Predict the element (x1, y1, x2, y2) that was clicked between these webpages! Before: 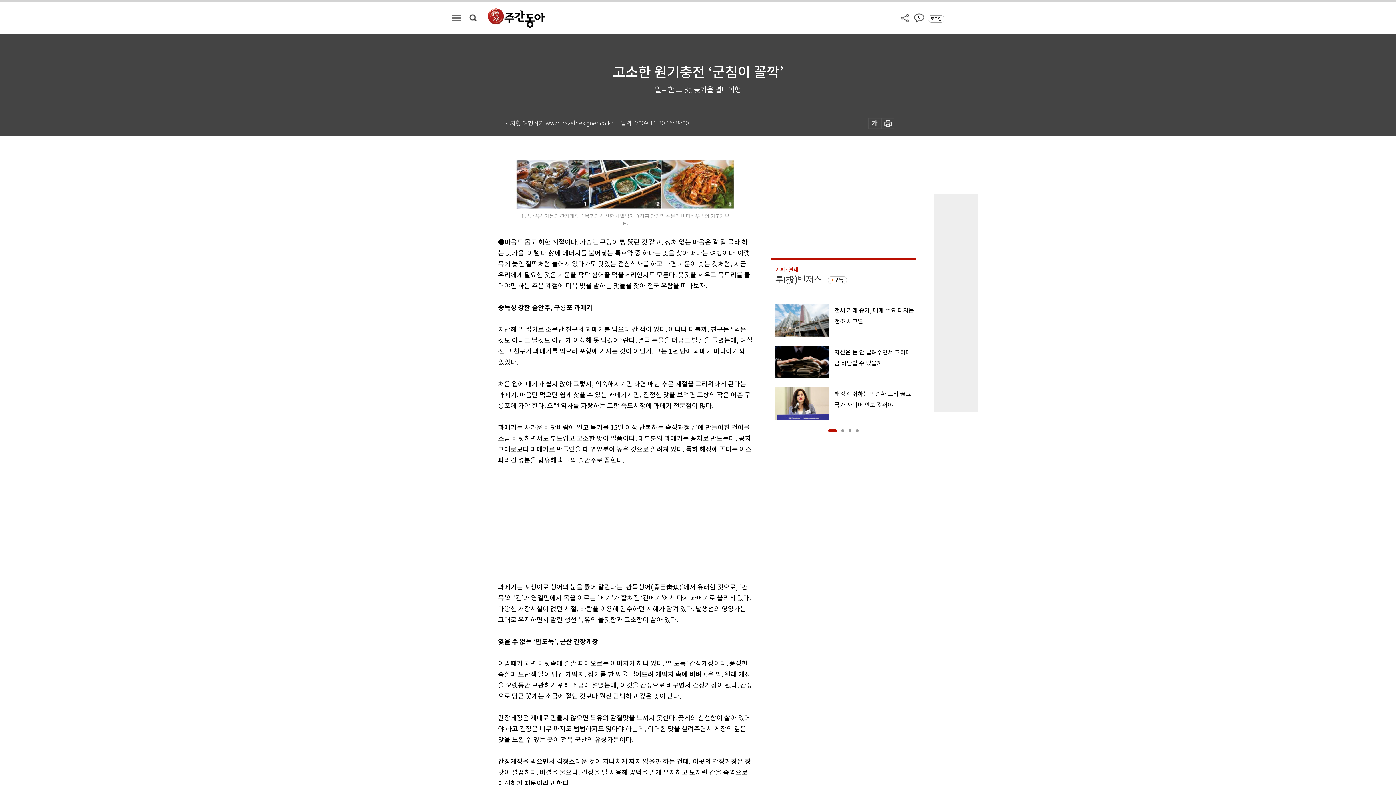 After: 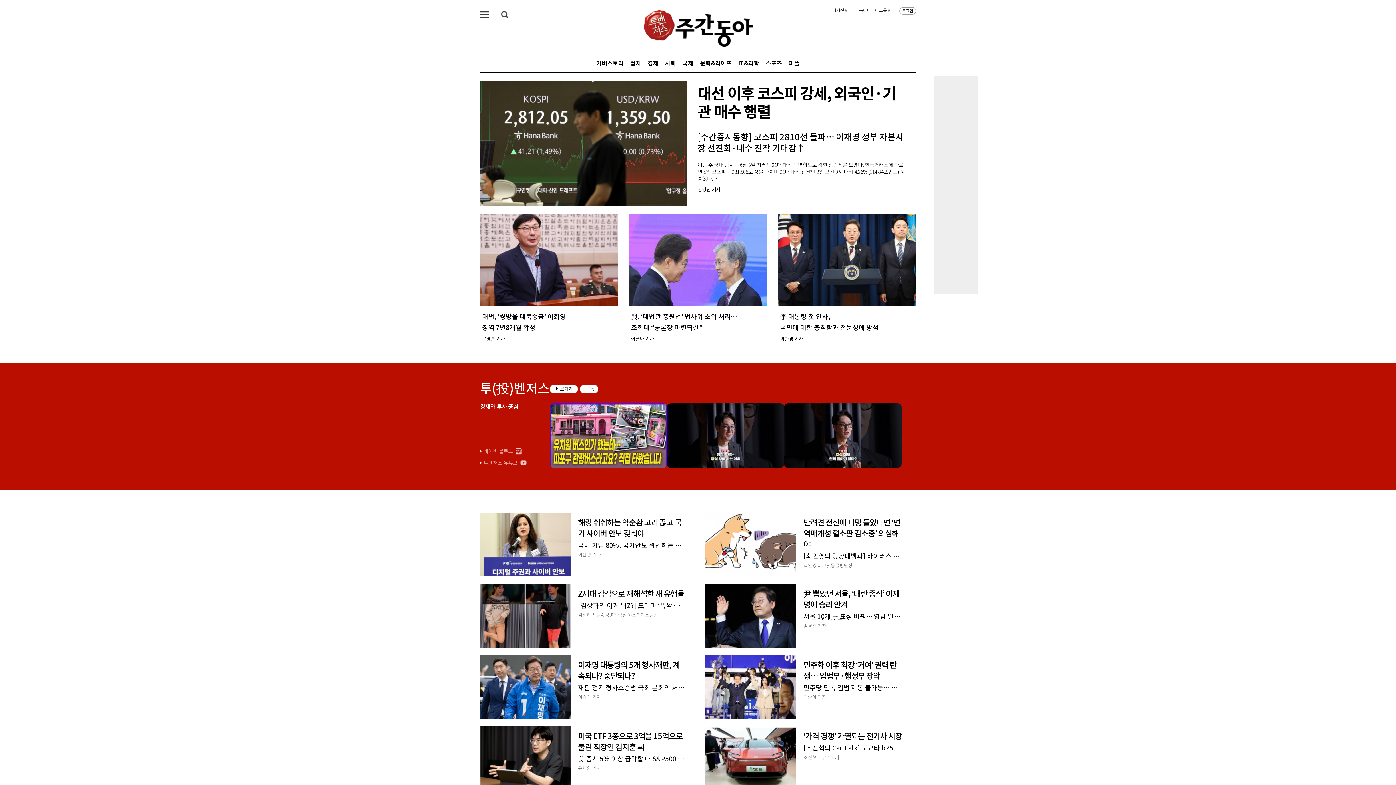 Action: bbox: (488, 8, 545, 27)